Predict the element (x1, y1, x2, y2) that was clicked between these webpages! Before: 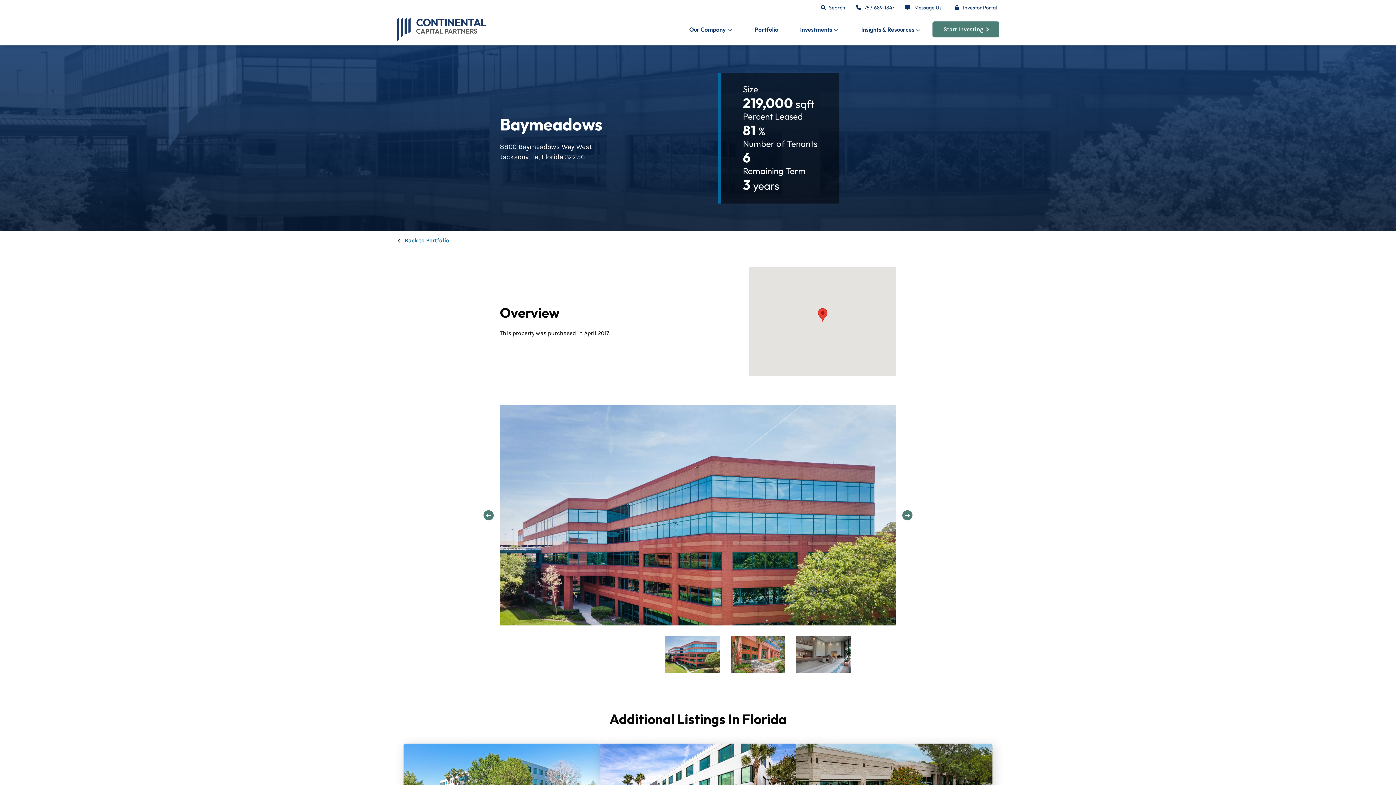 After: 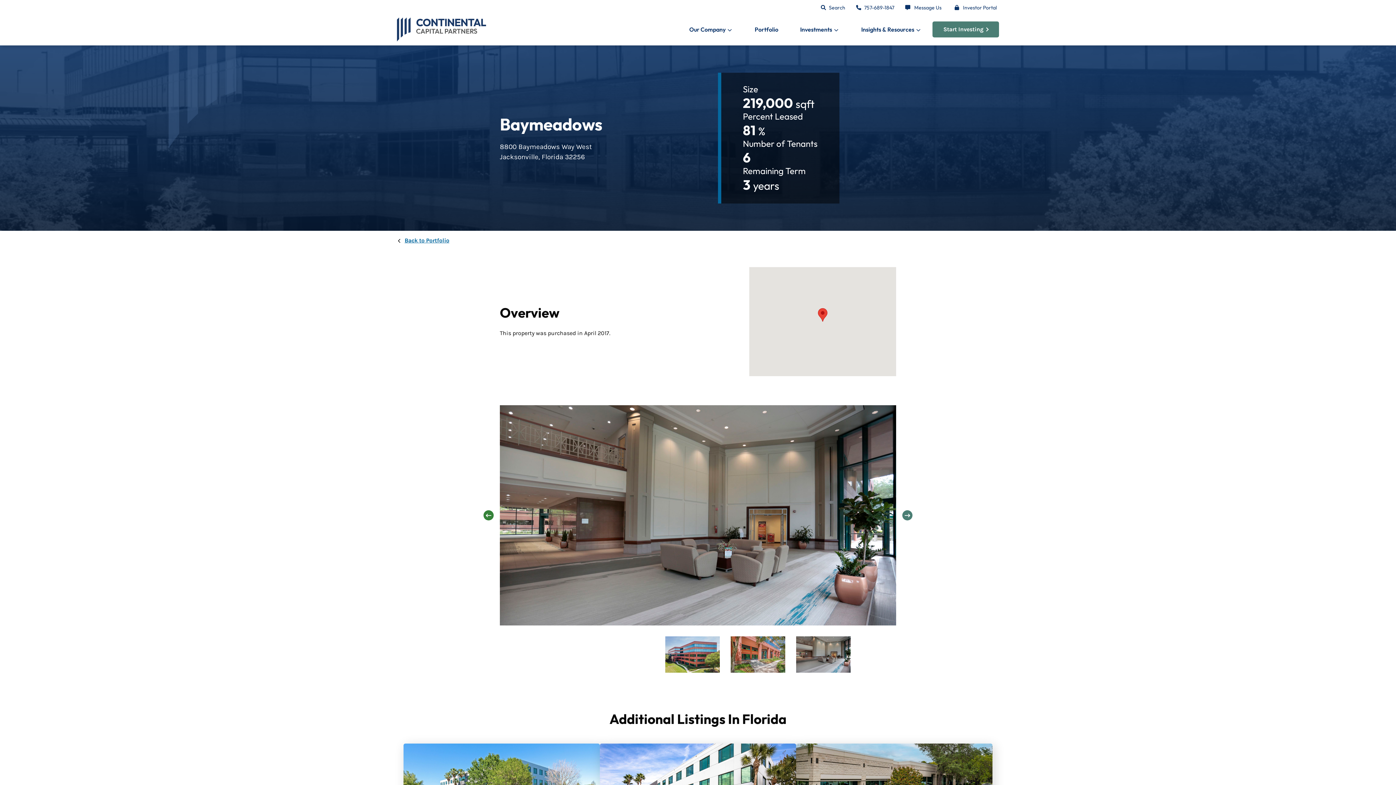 Action: label: Previous bbox: (483, 510, 493, 520)